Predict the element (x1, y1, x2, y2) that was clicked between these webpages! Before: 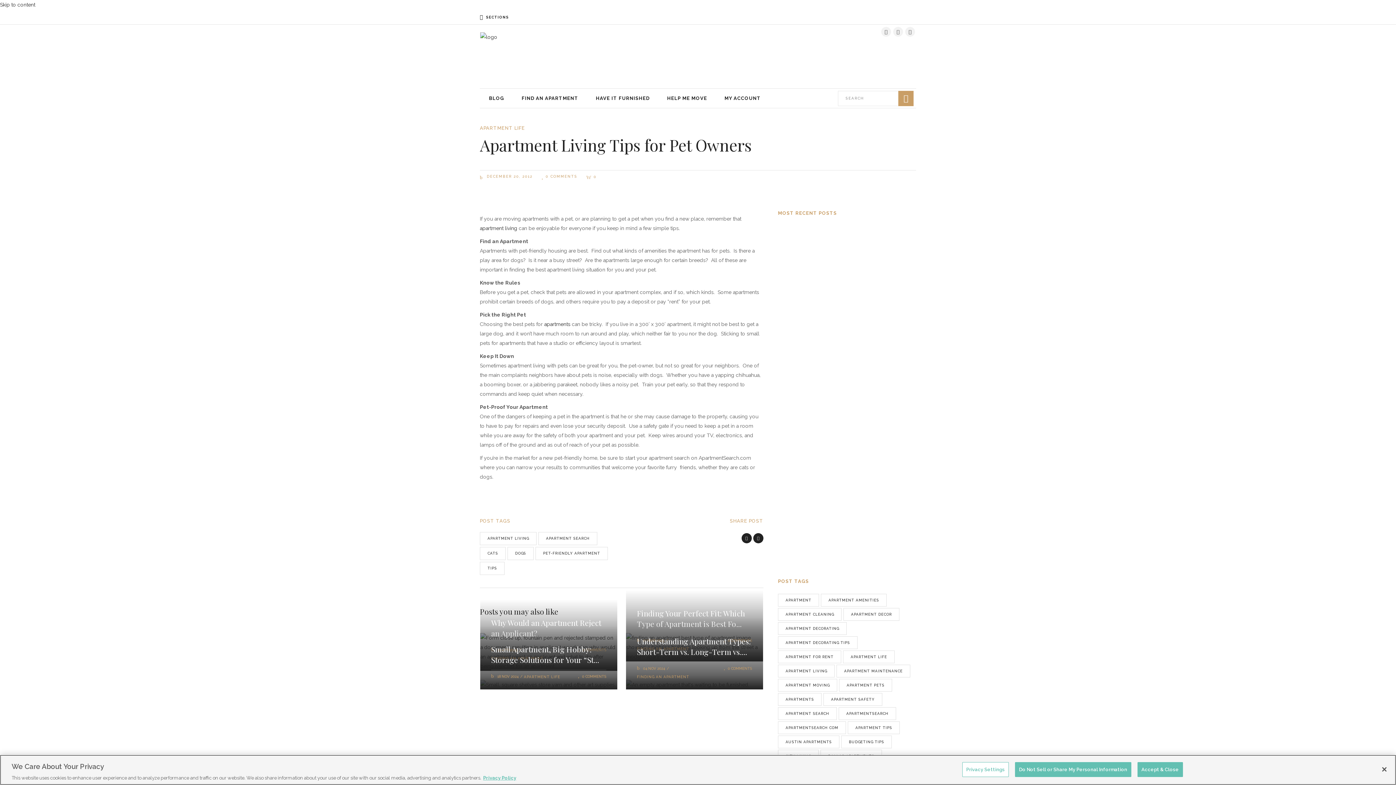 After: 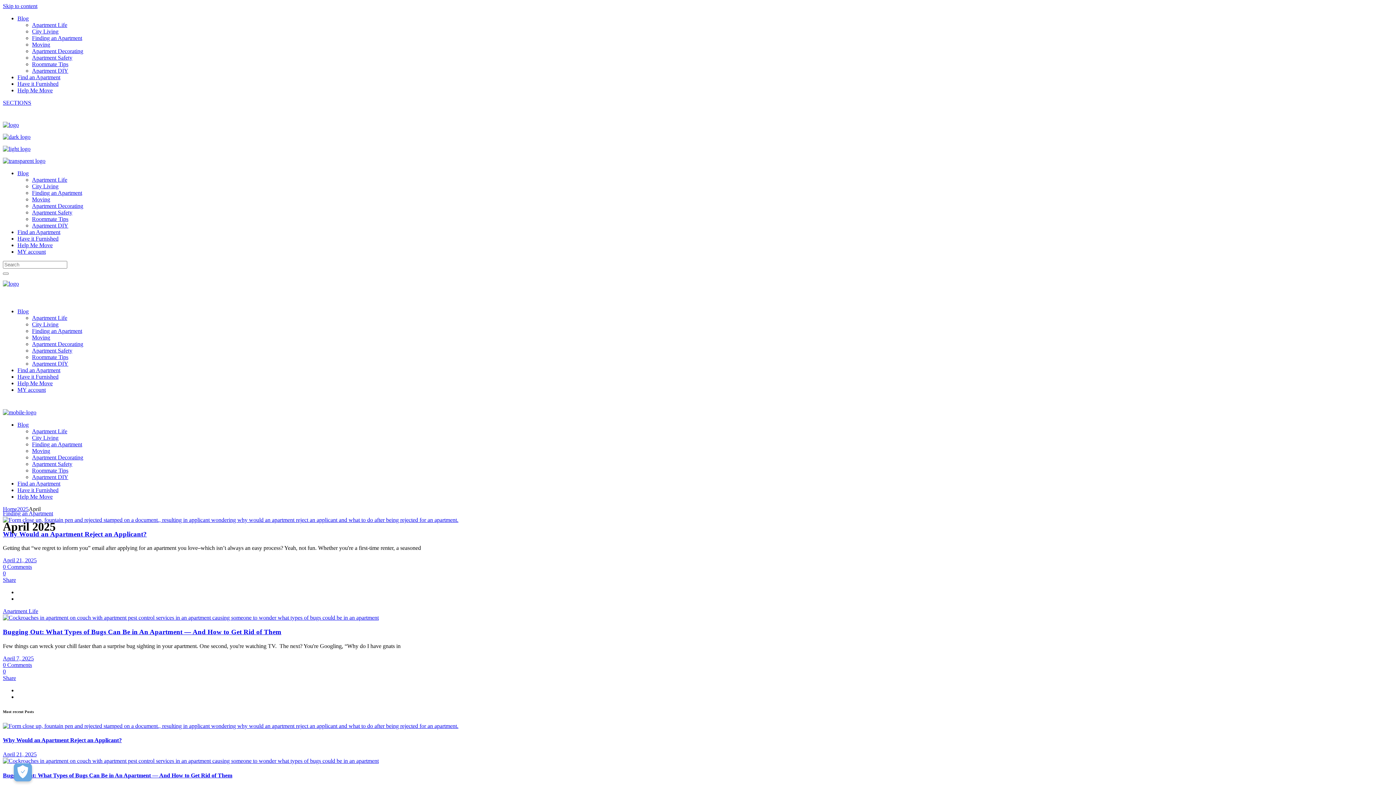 Action: bbox: (830, 340, 861, 344) label:  APRIL 21, 2025